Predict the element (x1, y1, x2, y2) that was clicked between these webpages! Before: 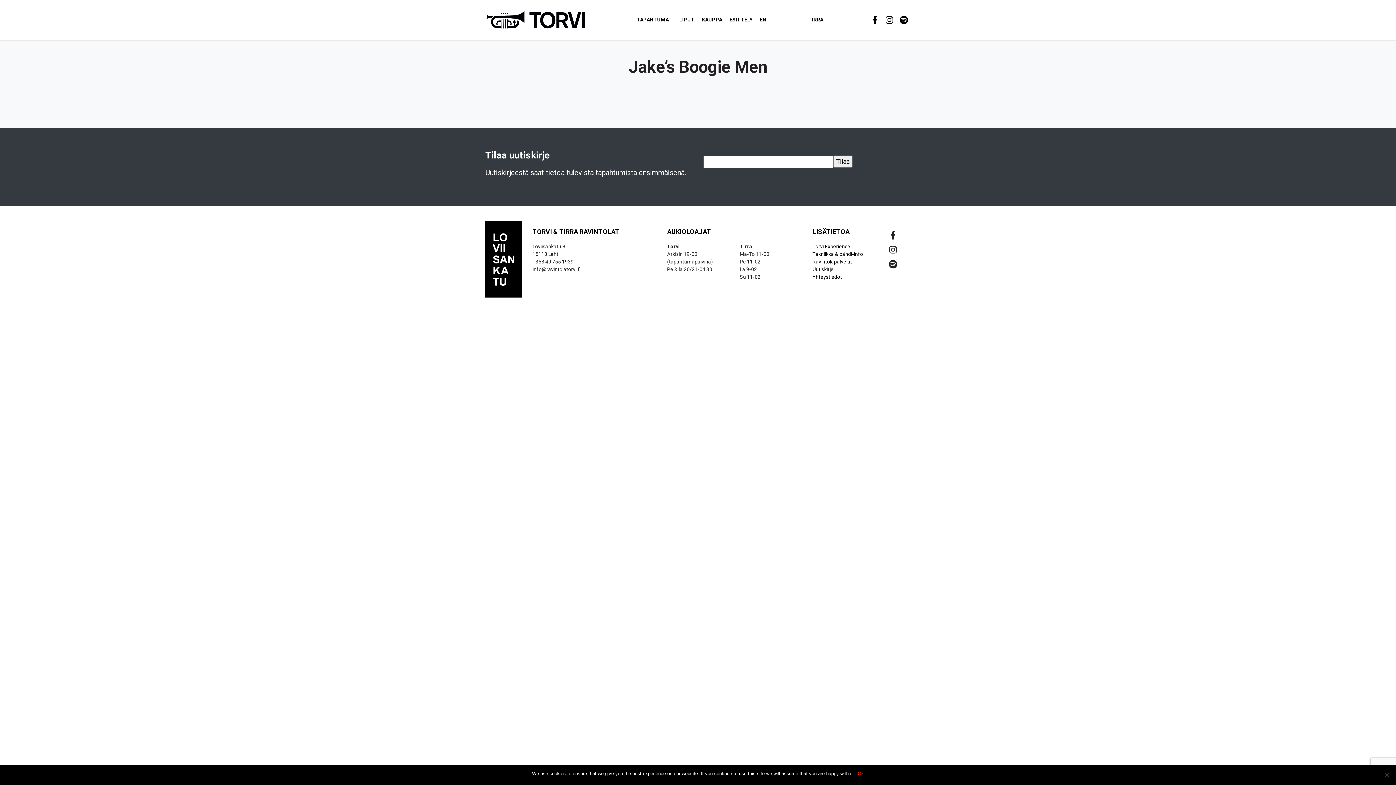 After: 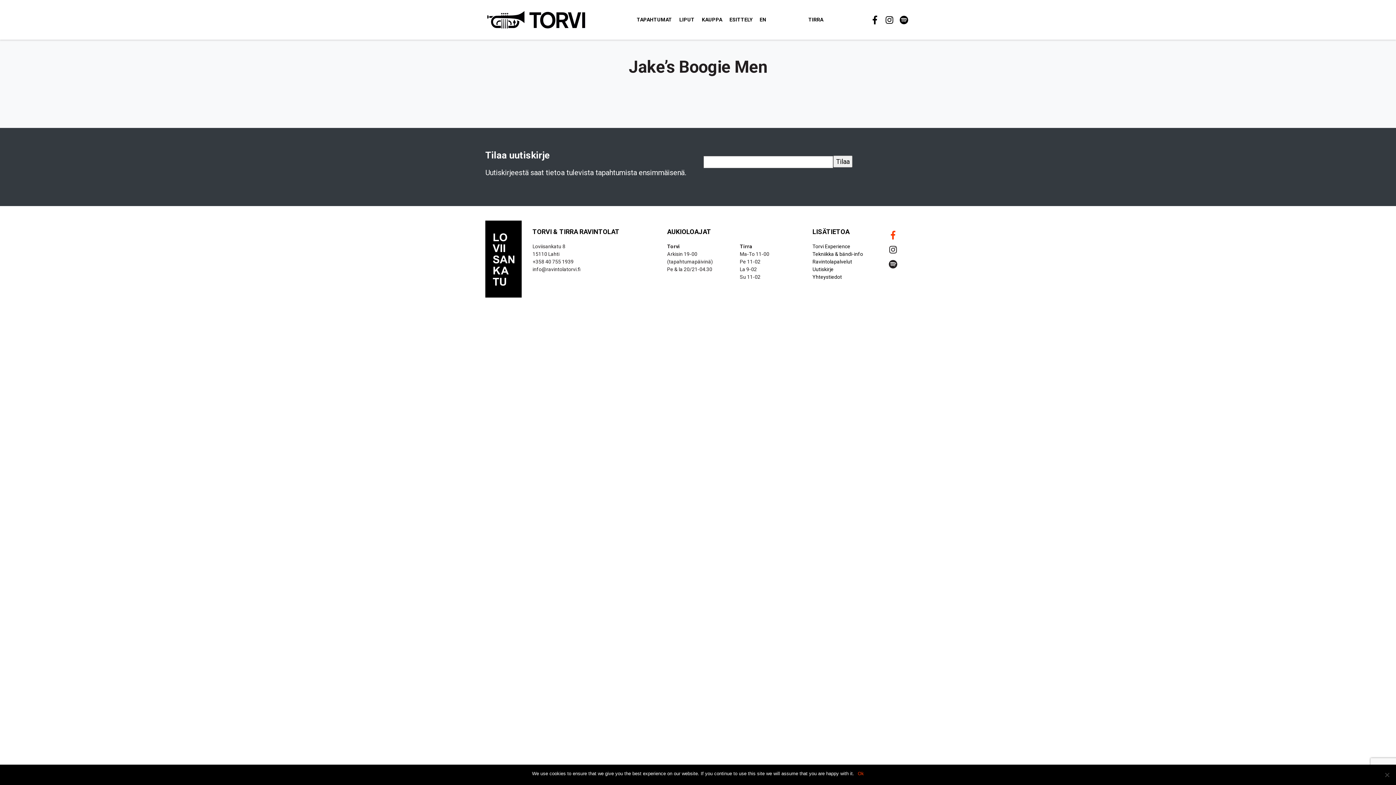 Action: label:   bbox: (885, 228, 900, 242)